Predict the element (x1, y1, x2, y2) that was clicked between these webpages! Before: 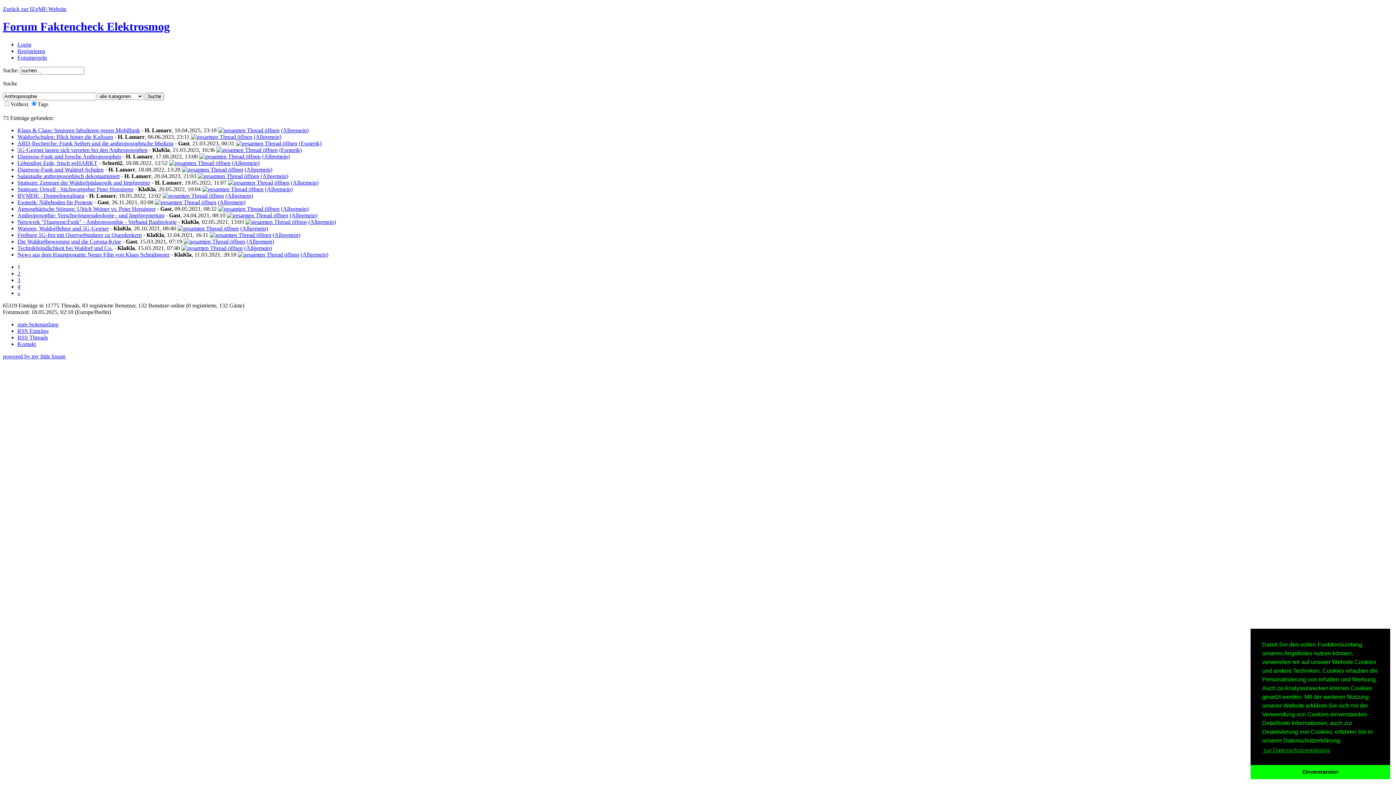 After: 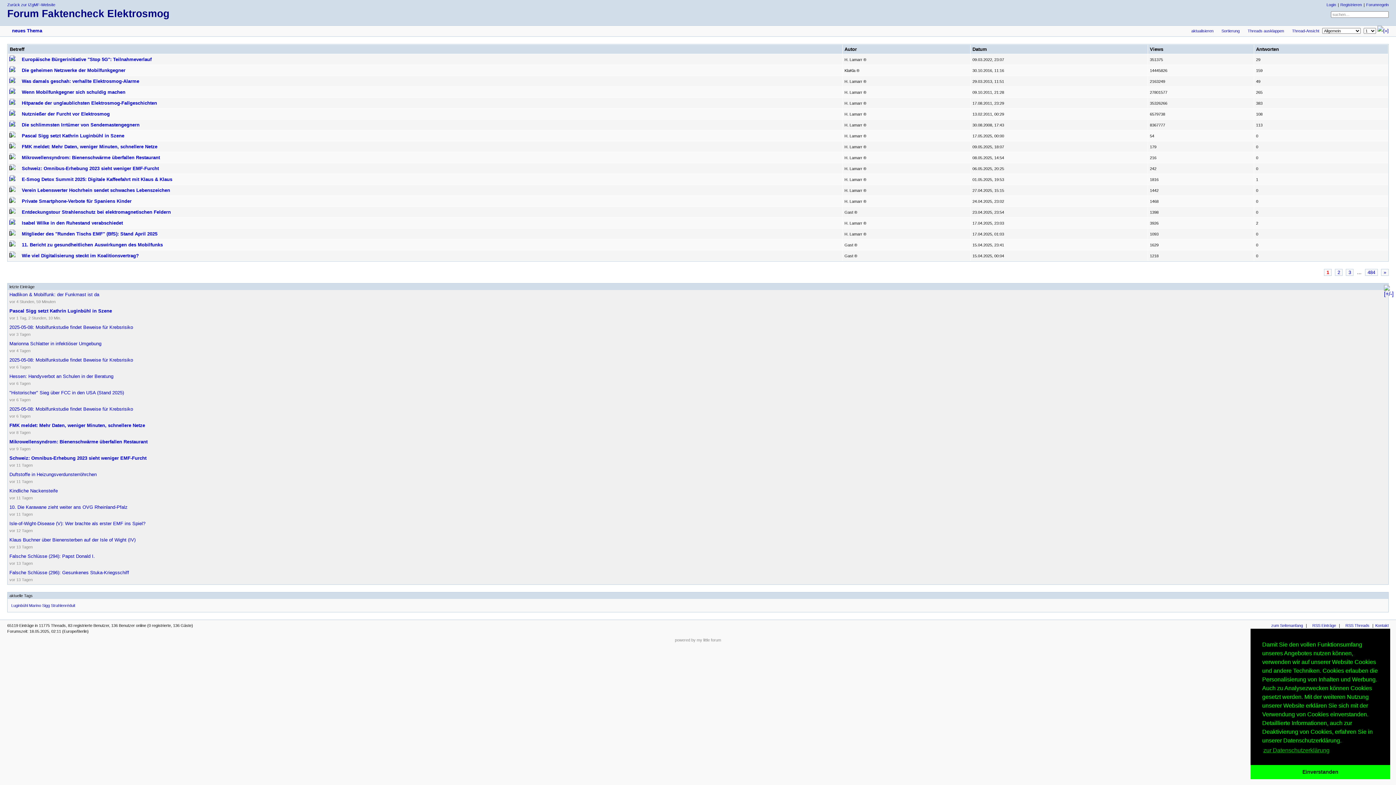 Action: bbox: (281, 205, 308, 211) label: (Allgemein)